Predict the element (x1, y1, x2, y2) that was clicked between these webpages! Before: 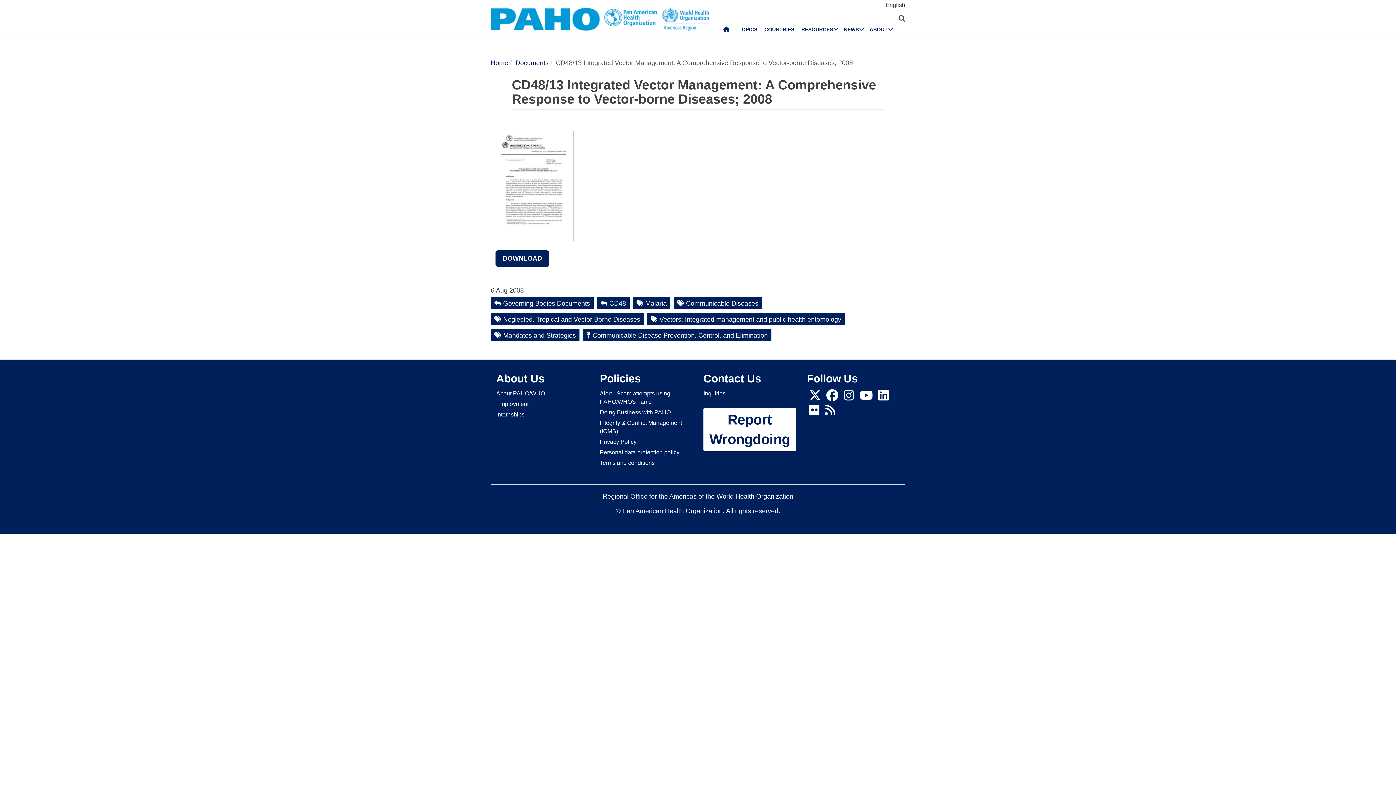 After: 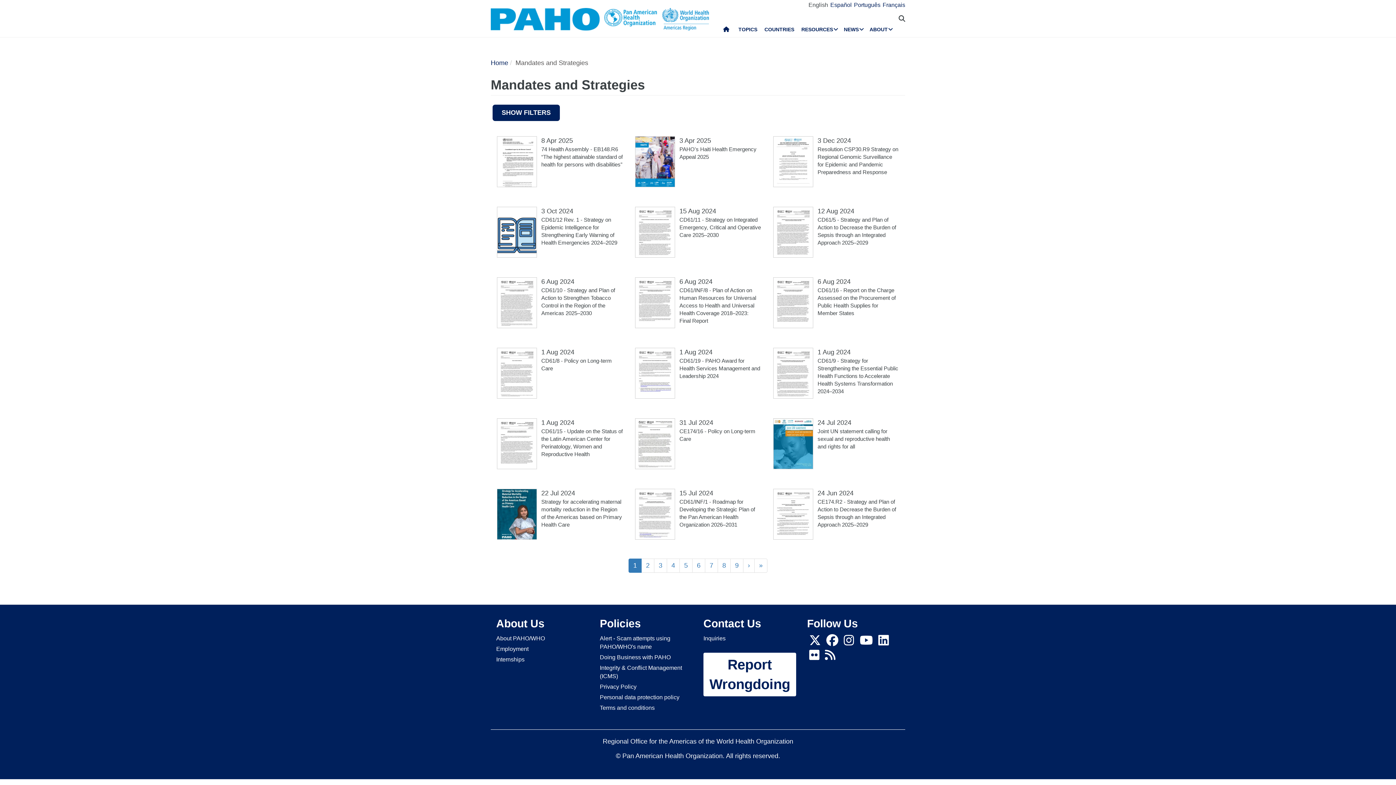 Action: bbox: (490, 329, 579, 341) label: Mandates and Strategies